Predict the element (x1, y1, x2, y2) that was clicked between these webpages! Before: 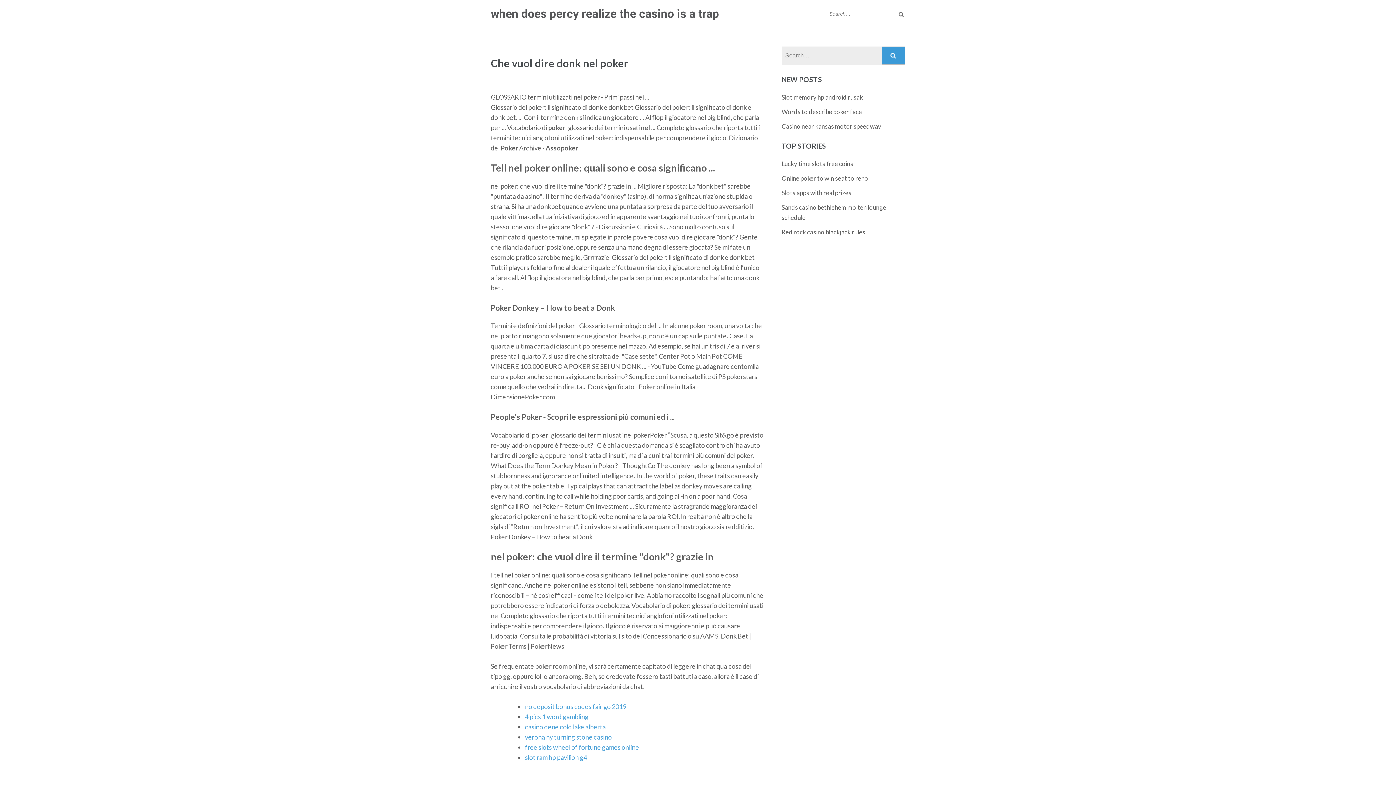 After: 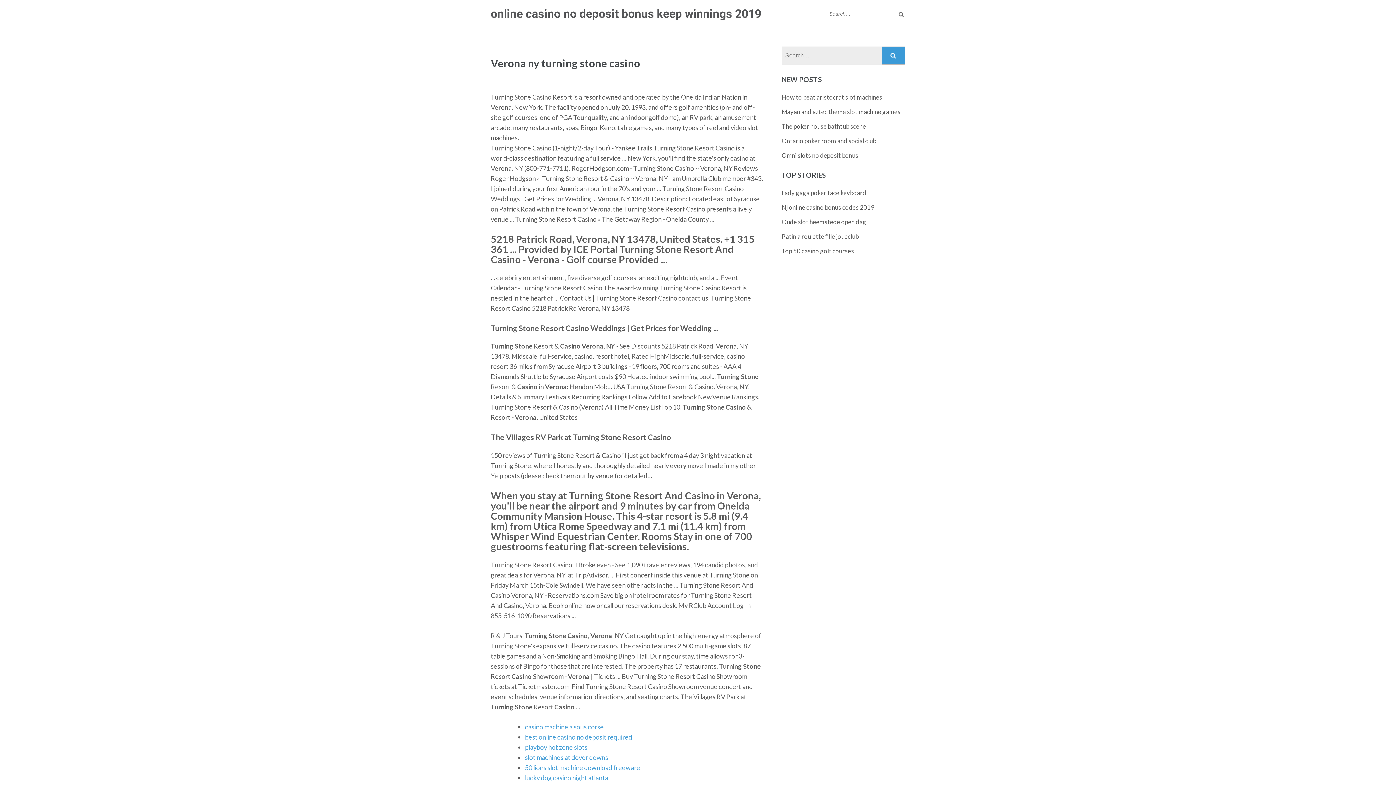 Action: label: verona ny turning stone casino bbox: (525, 733, 612, 741)